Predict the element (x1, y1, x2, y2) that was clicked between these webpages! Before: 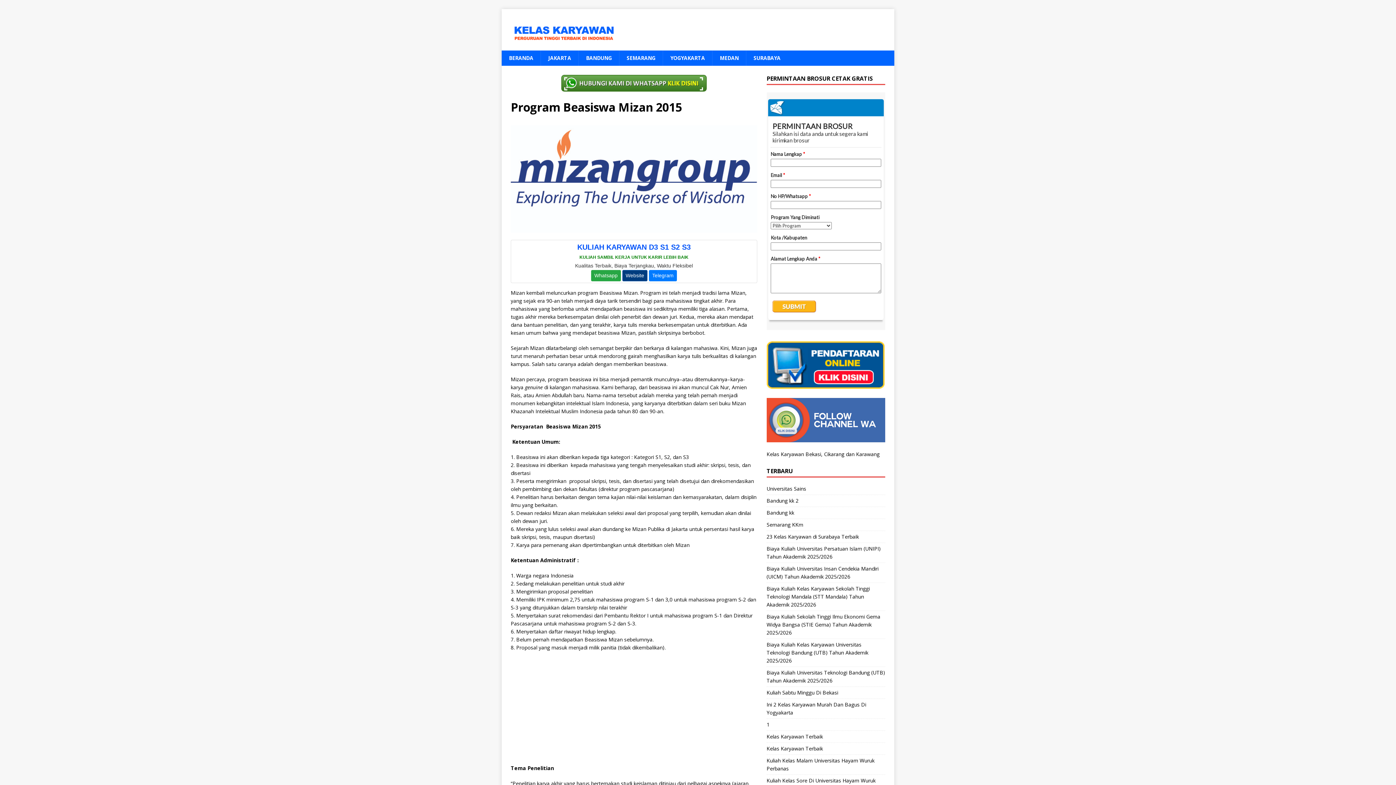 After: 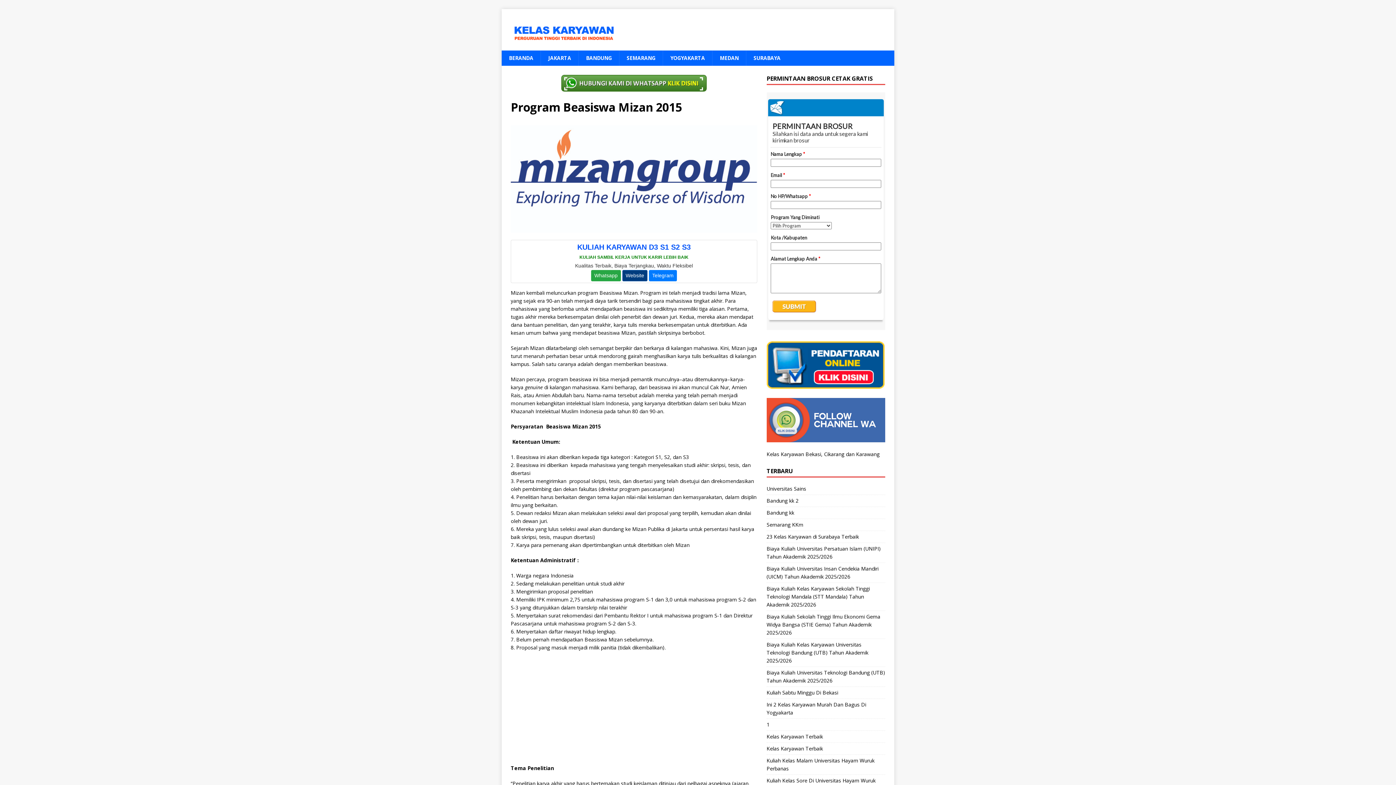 Action: bbox: (561, 83, 706, 90)